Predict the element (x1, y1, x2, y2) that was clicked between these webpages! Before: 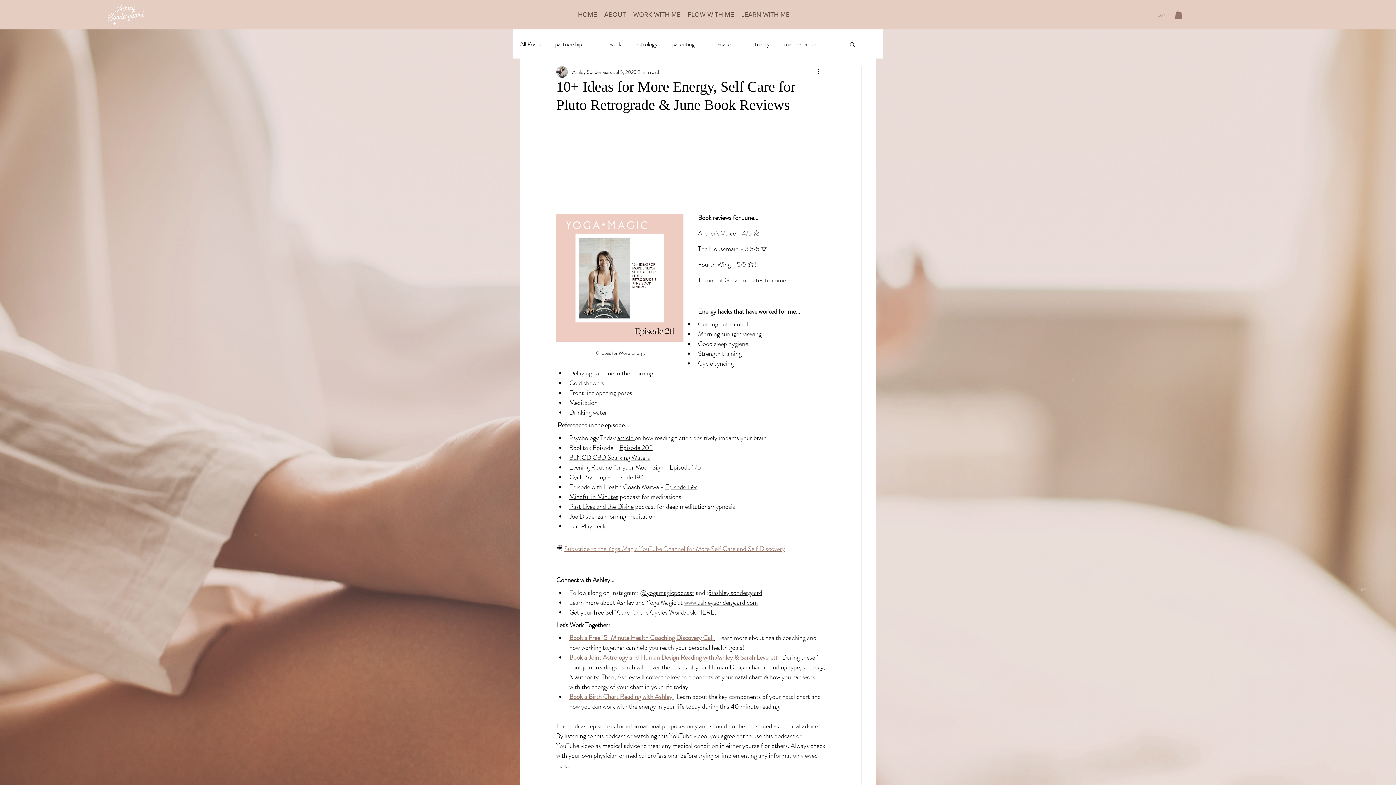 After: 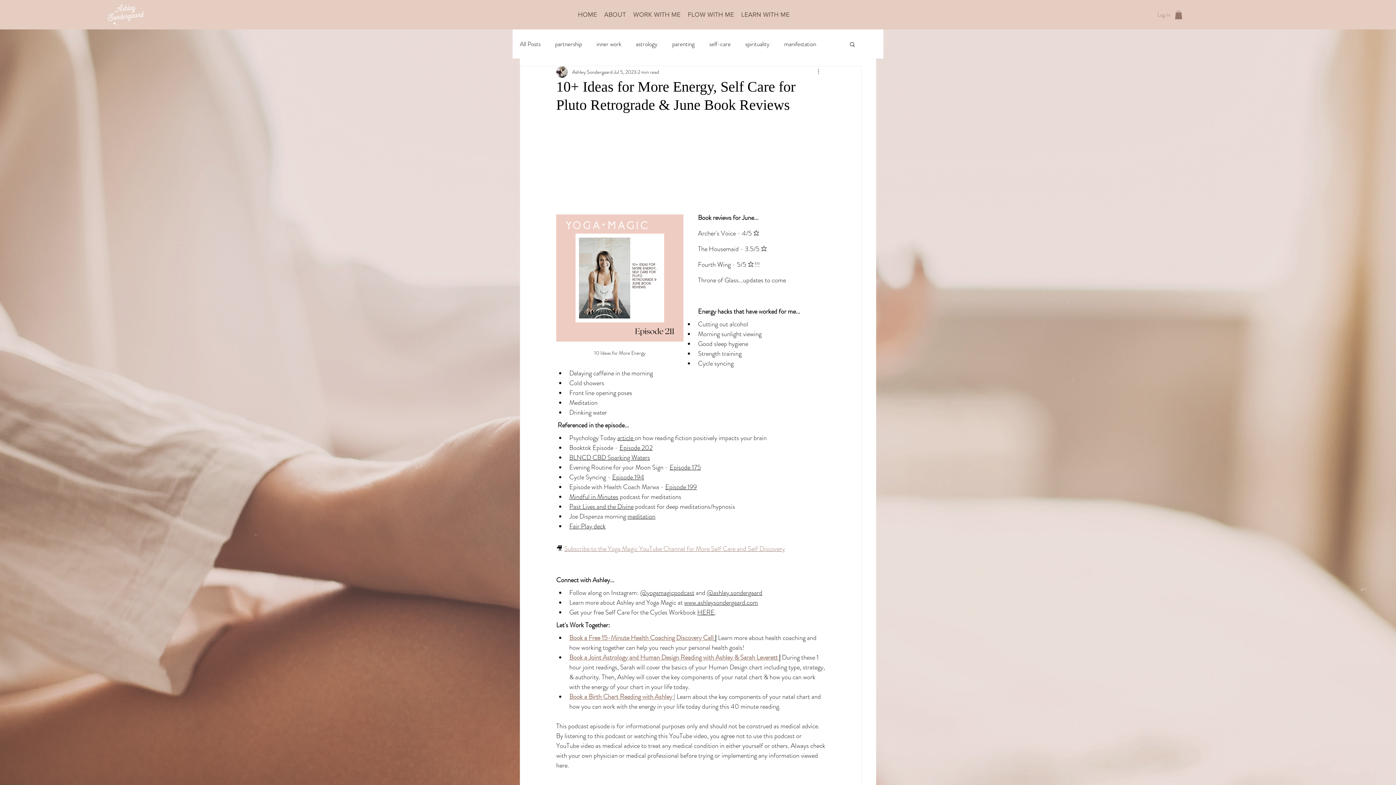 Action: label: More actions bbox: (816, 67, 825, 76)